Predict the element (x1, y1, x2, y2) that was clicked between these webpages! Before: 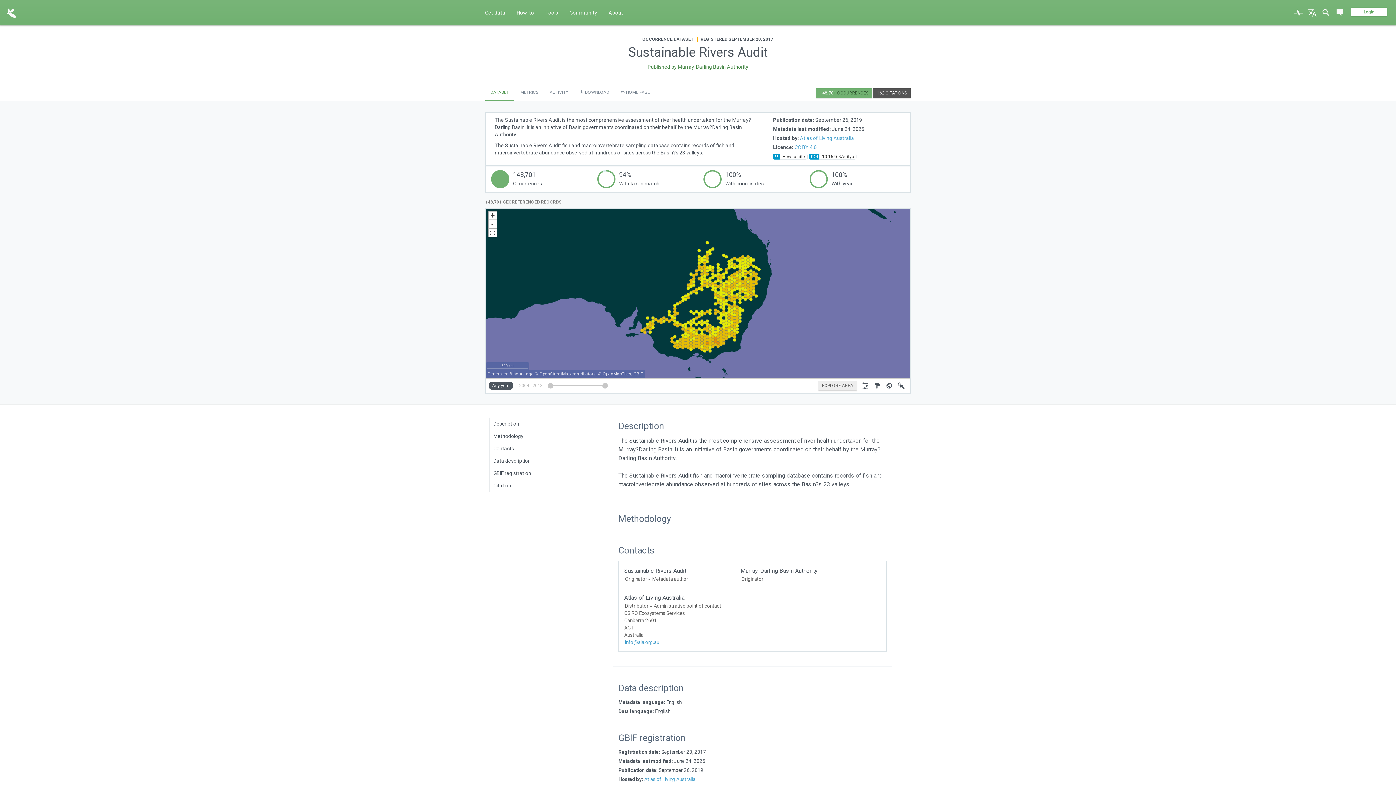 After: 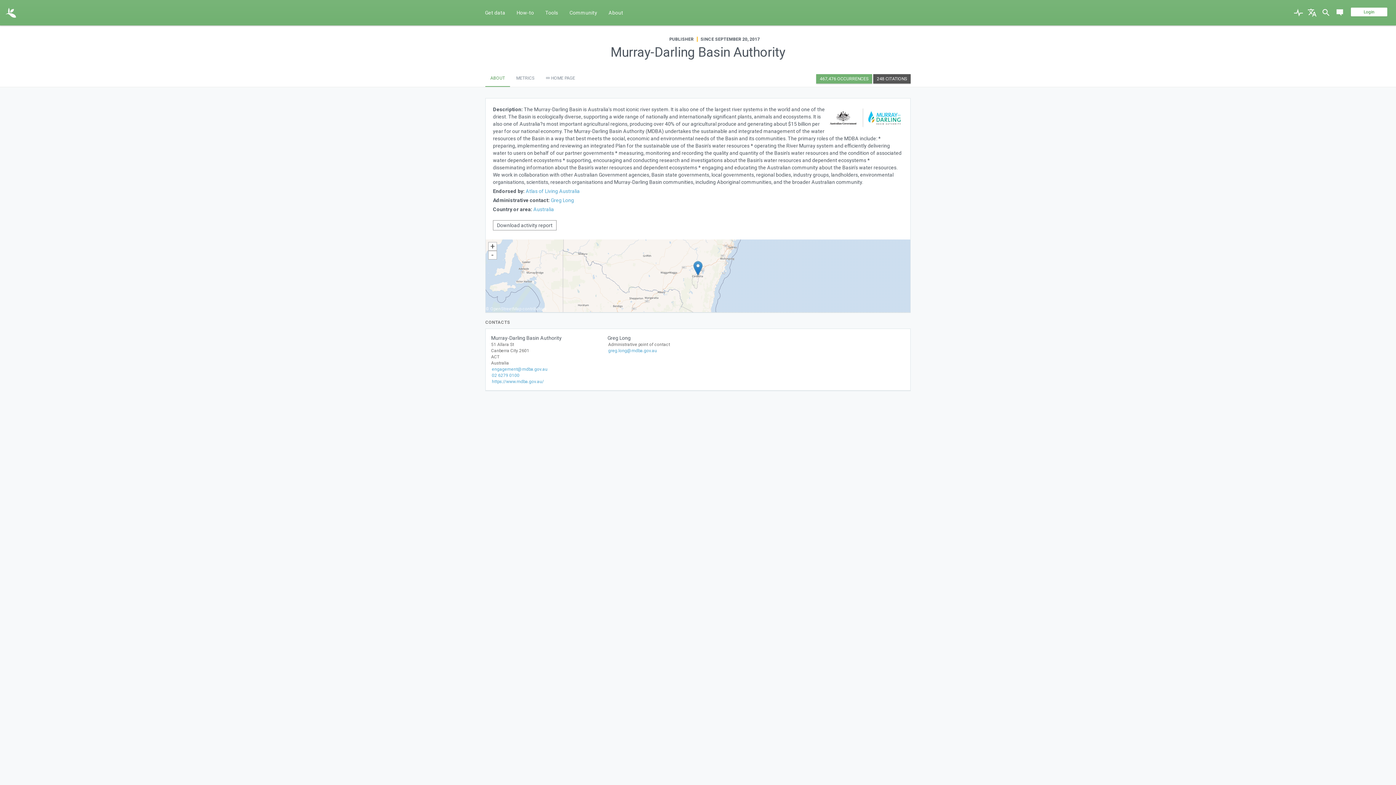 Action: bbox: (678, 63, 748, 69) label: Murray-Darling Basin Authority